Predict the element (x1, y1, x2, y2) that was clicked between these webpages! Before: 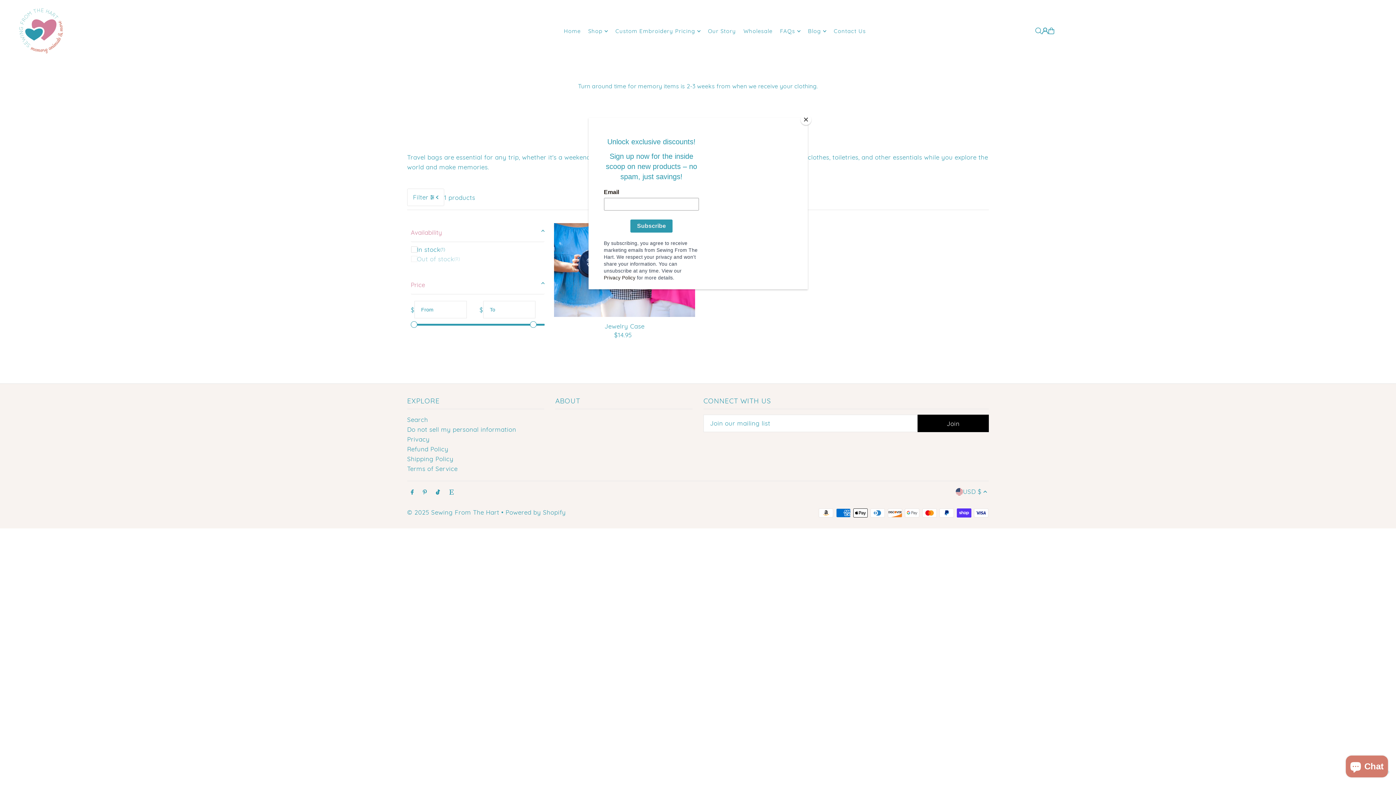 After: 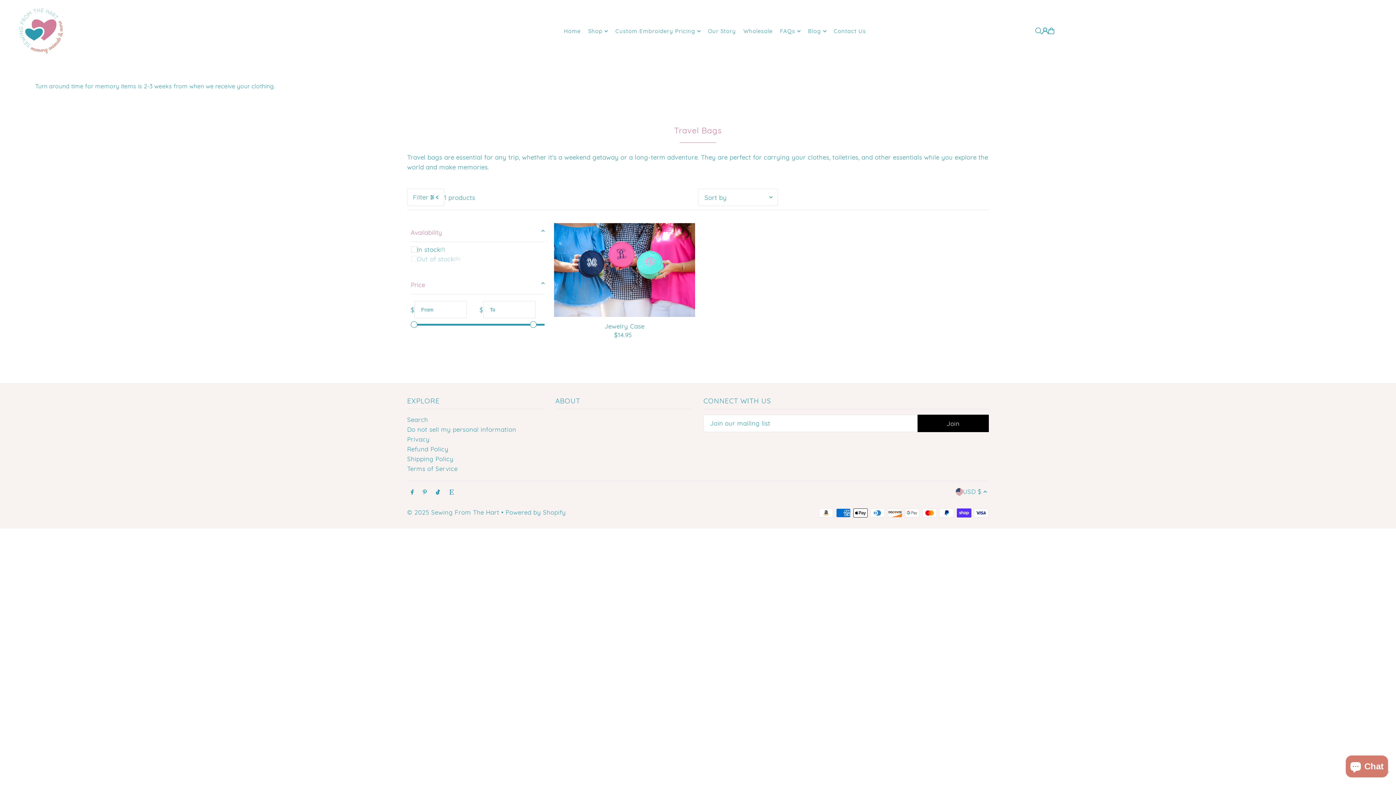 Action: label: Close bbox: (800, 114, 811, 125)